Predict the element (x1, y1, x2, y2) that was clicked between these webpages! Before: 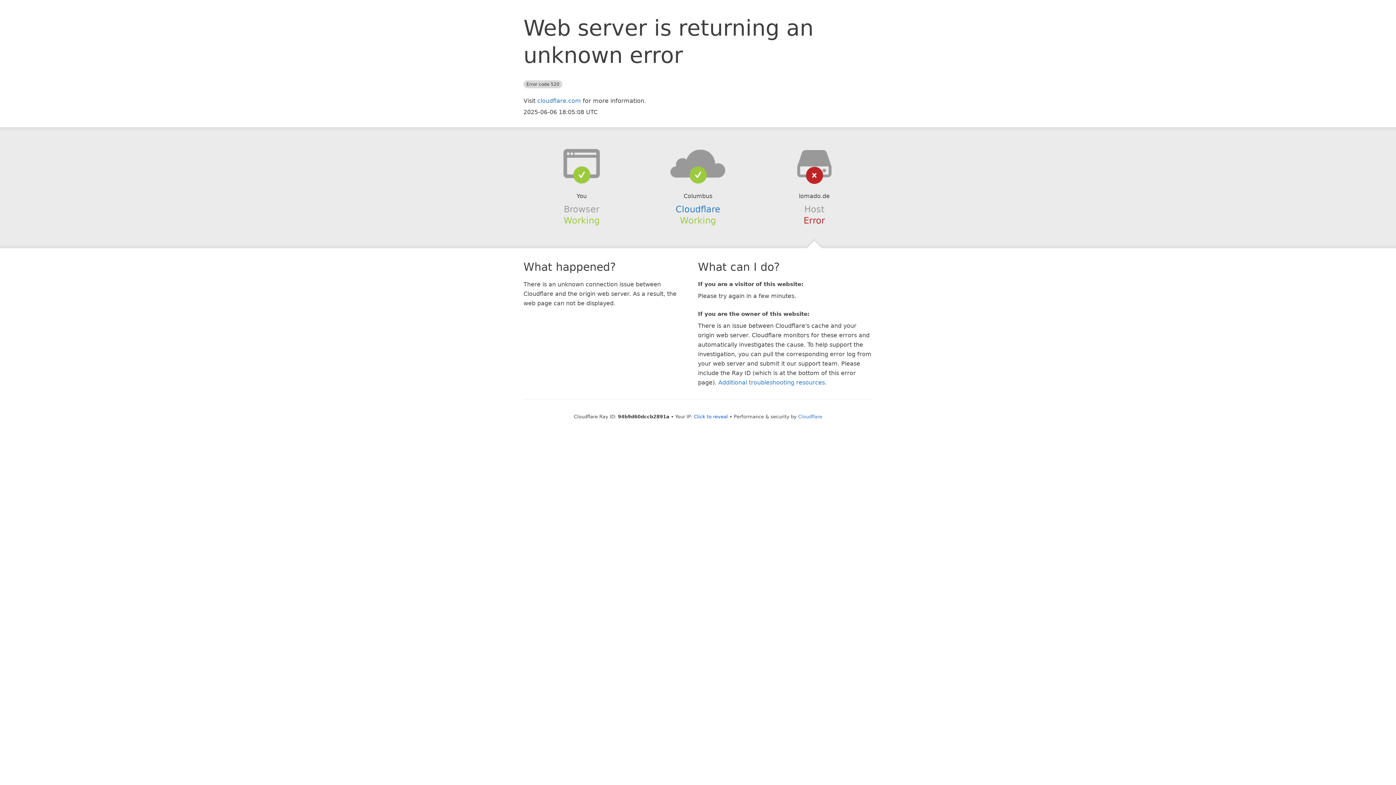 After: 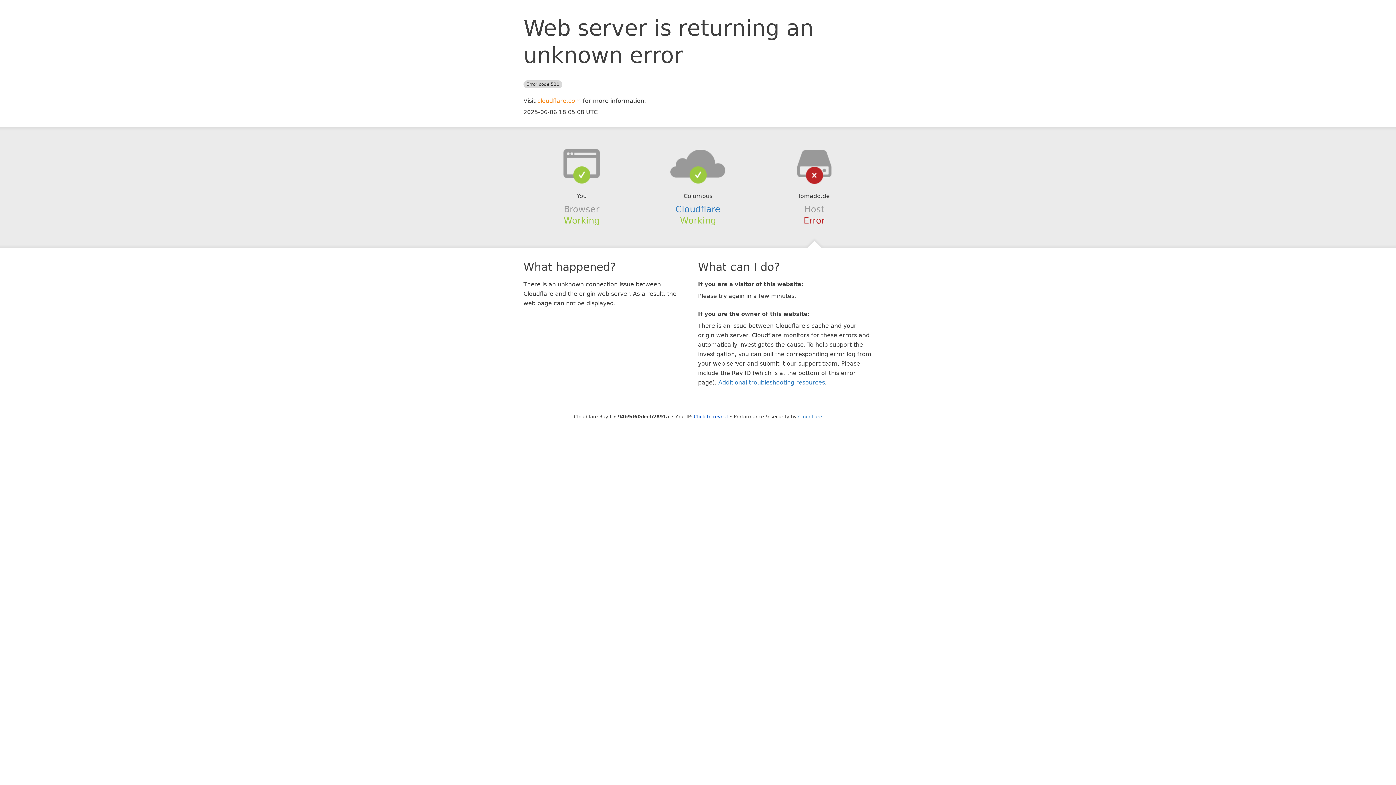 Action: label: cloudflare.com bbox: (537, 97, 581, 104)